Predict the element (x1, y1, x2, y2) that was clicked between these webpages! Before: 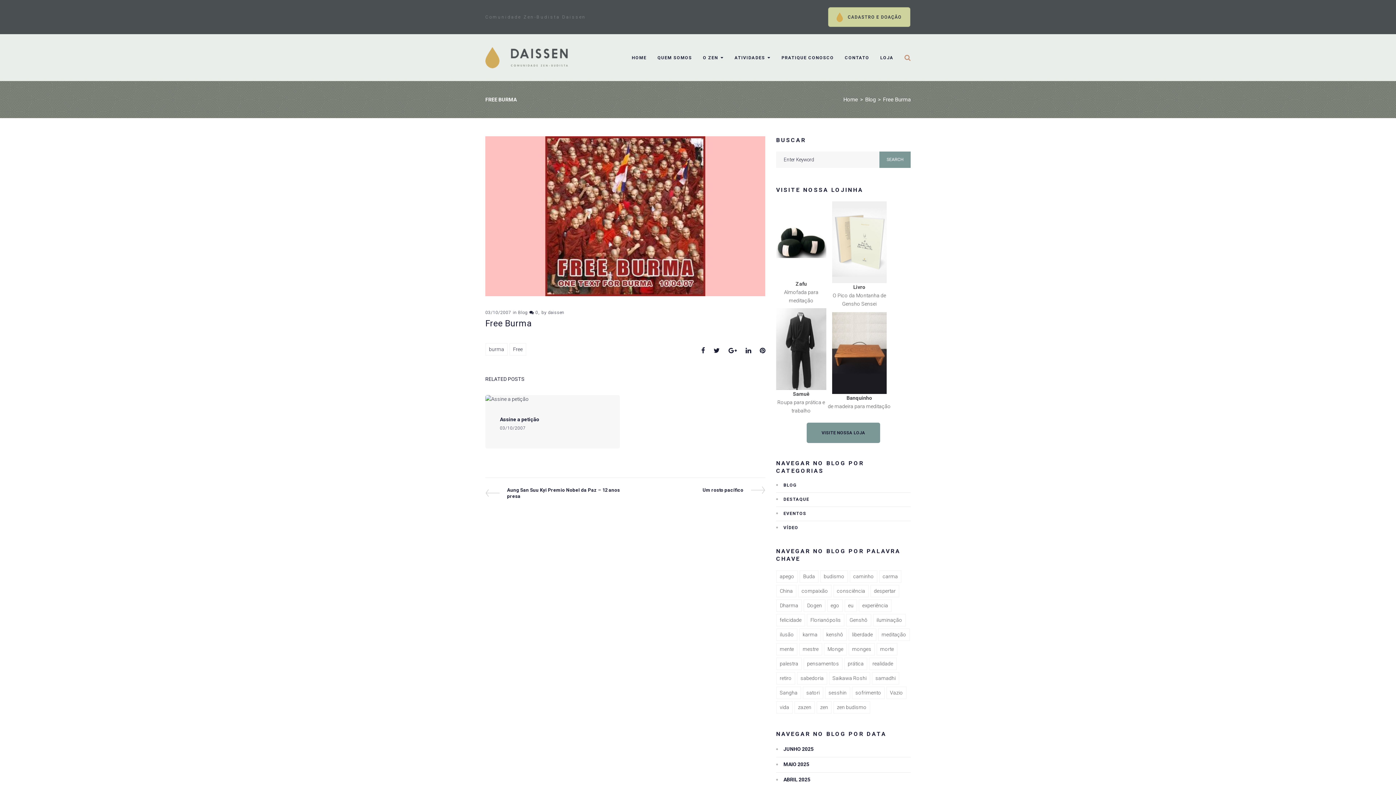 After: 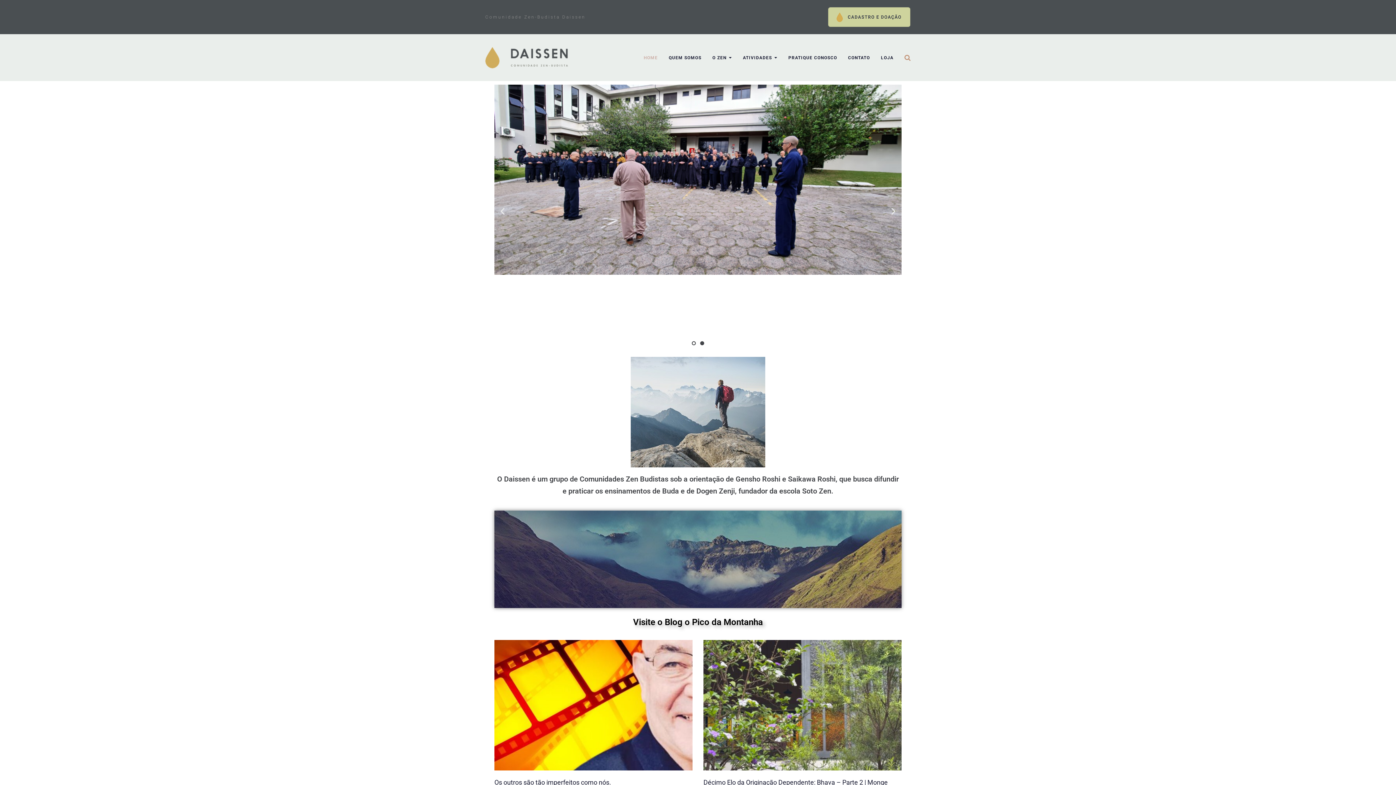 Action: label: Home bbox: (843, 96, 858, 103)